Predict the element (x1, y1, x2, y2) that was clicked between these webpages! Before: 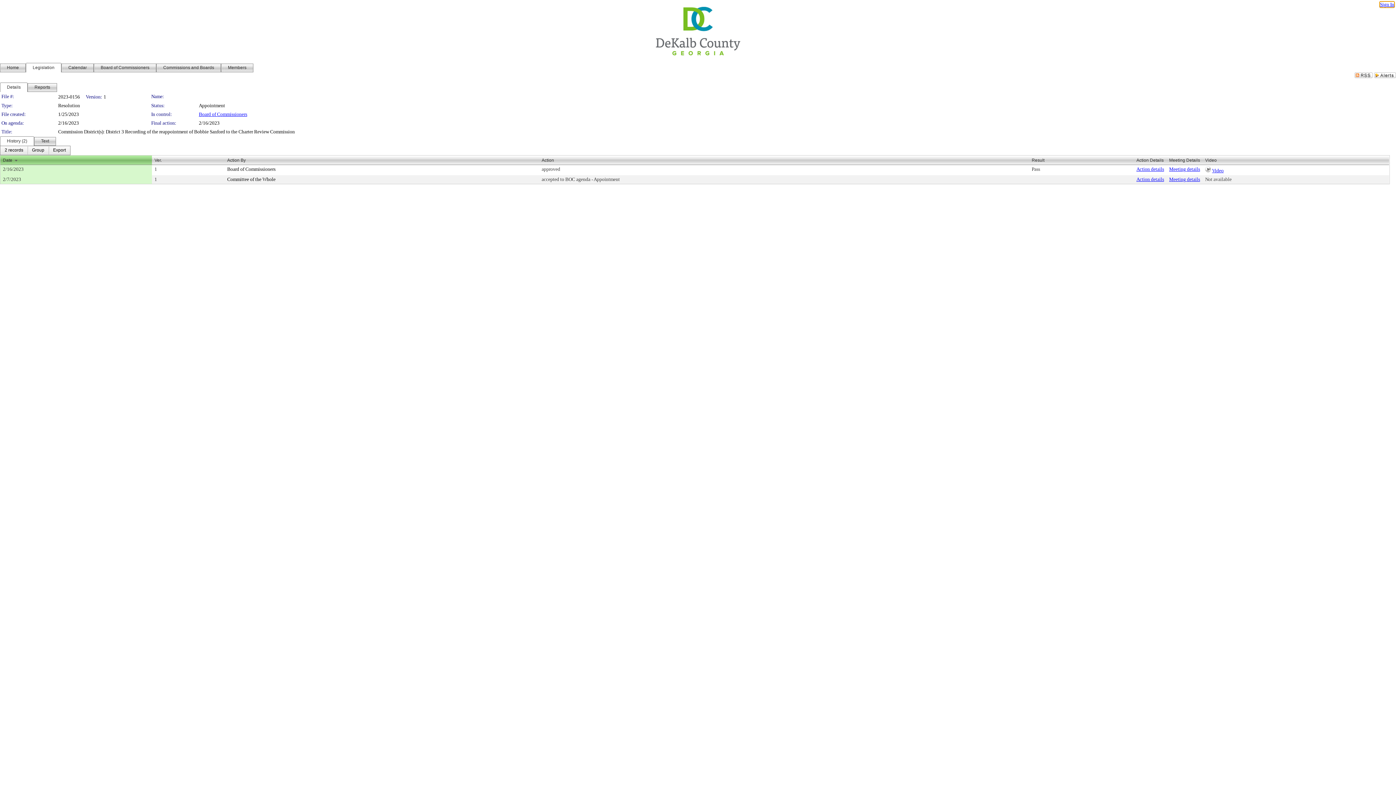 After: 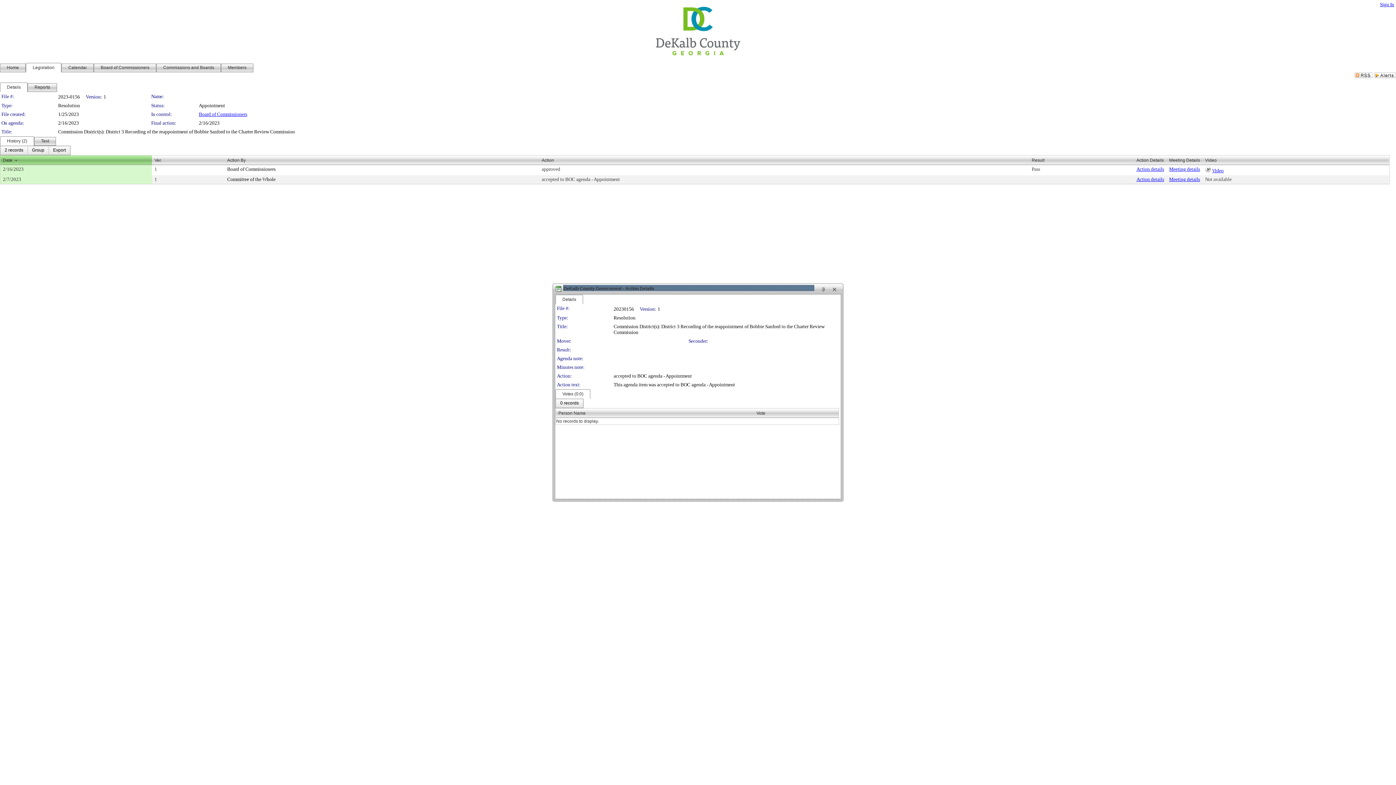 Action: label: Action details bbox: (1136, 176, 1164, 182)